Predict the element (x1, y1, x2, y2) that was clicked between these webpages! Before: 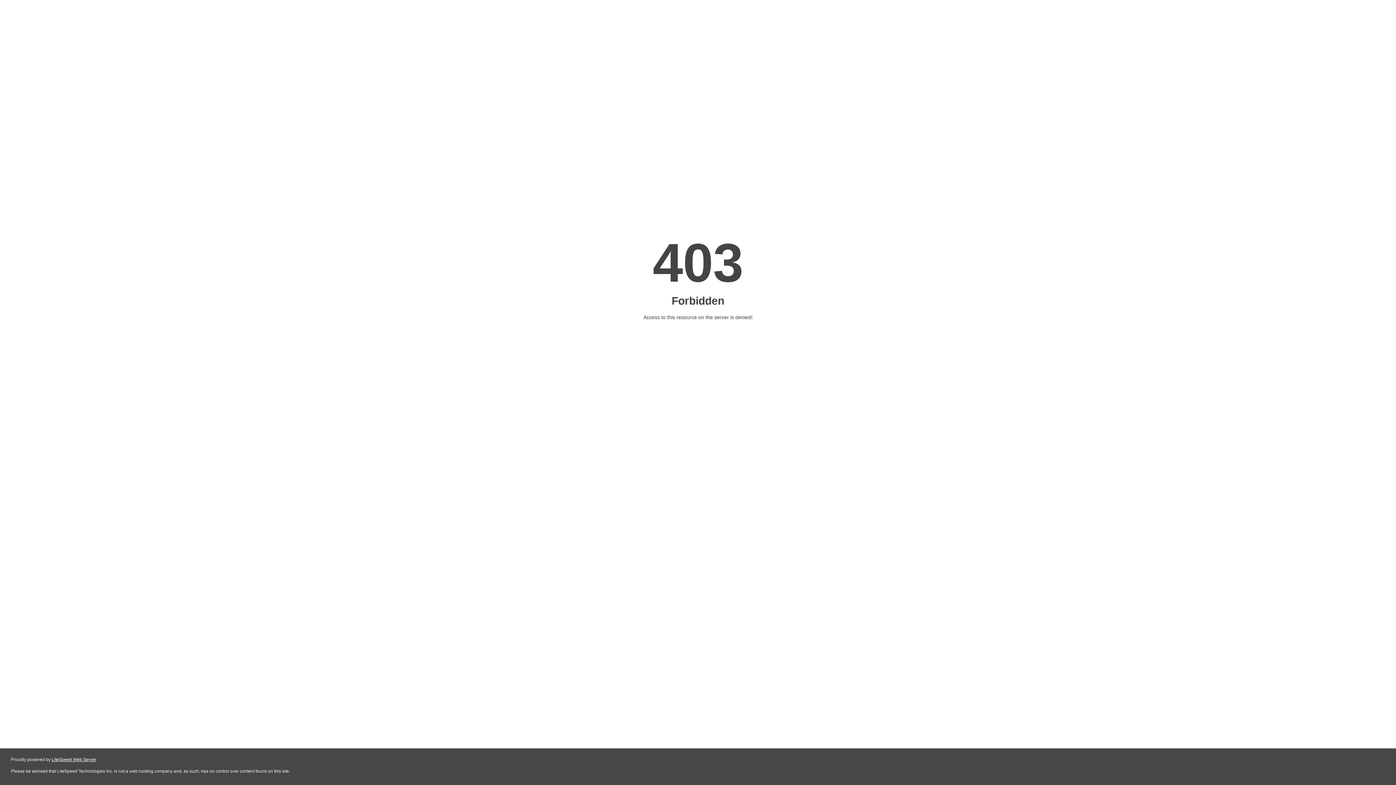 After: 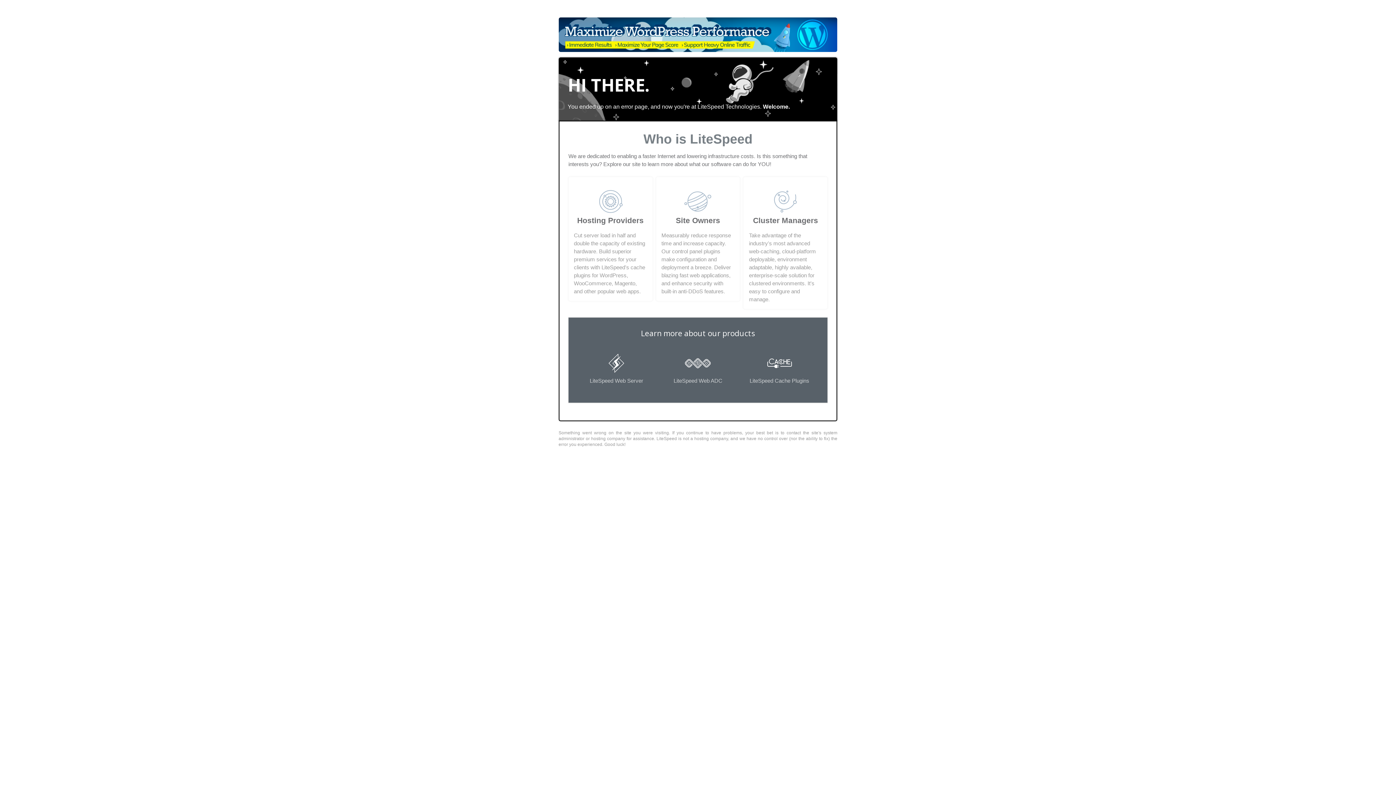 Action: label: LiteSpeed Web Server bbox: (51, 757, 96, 762)